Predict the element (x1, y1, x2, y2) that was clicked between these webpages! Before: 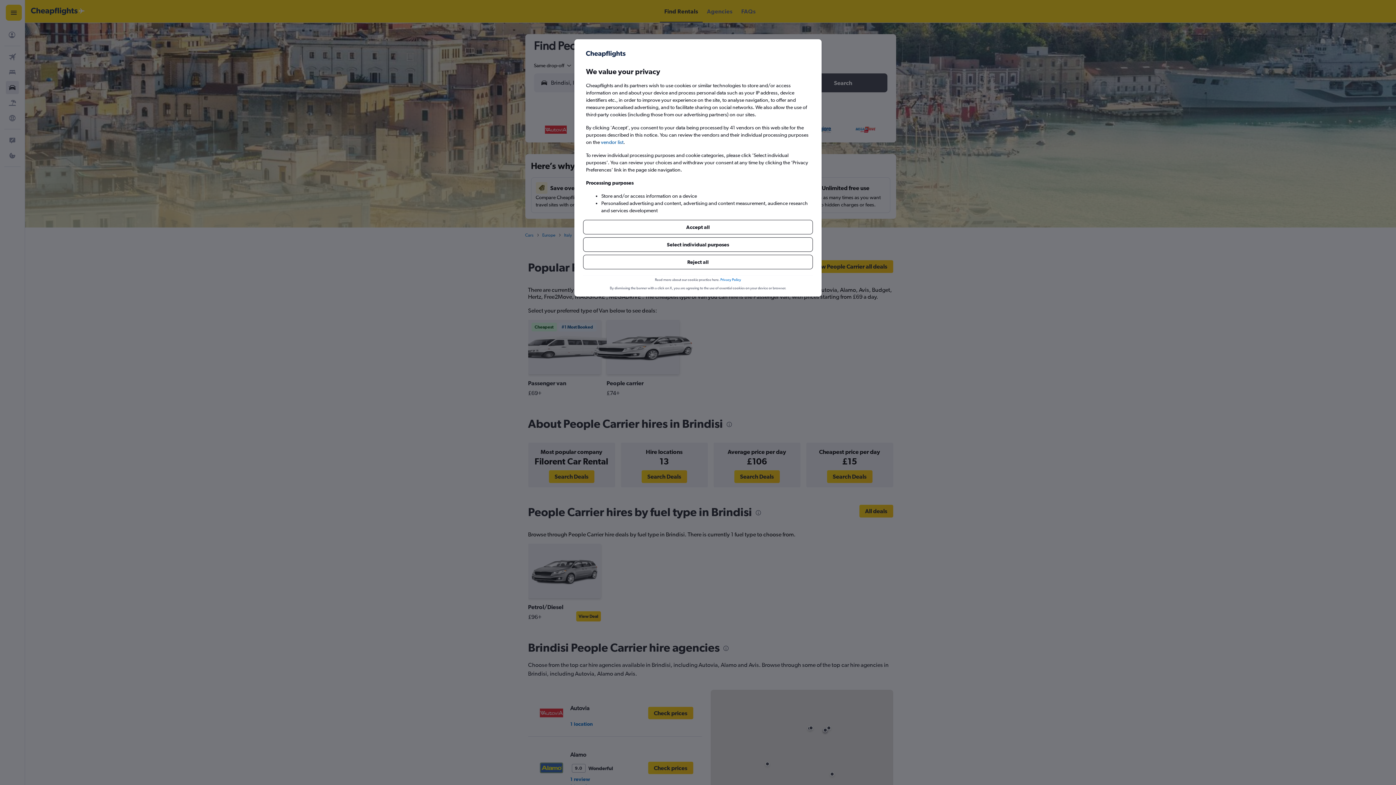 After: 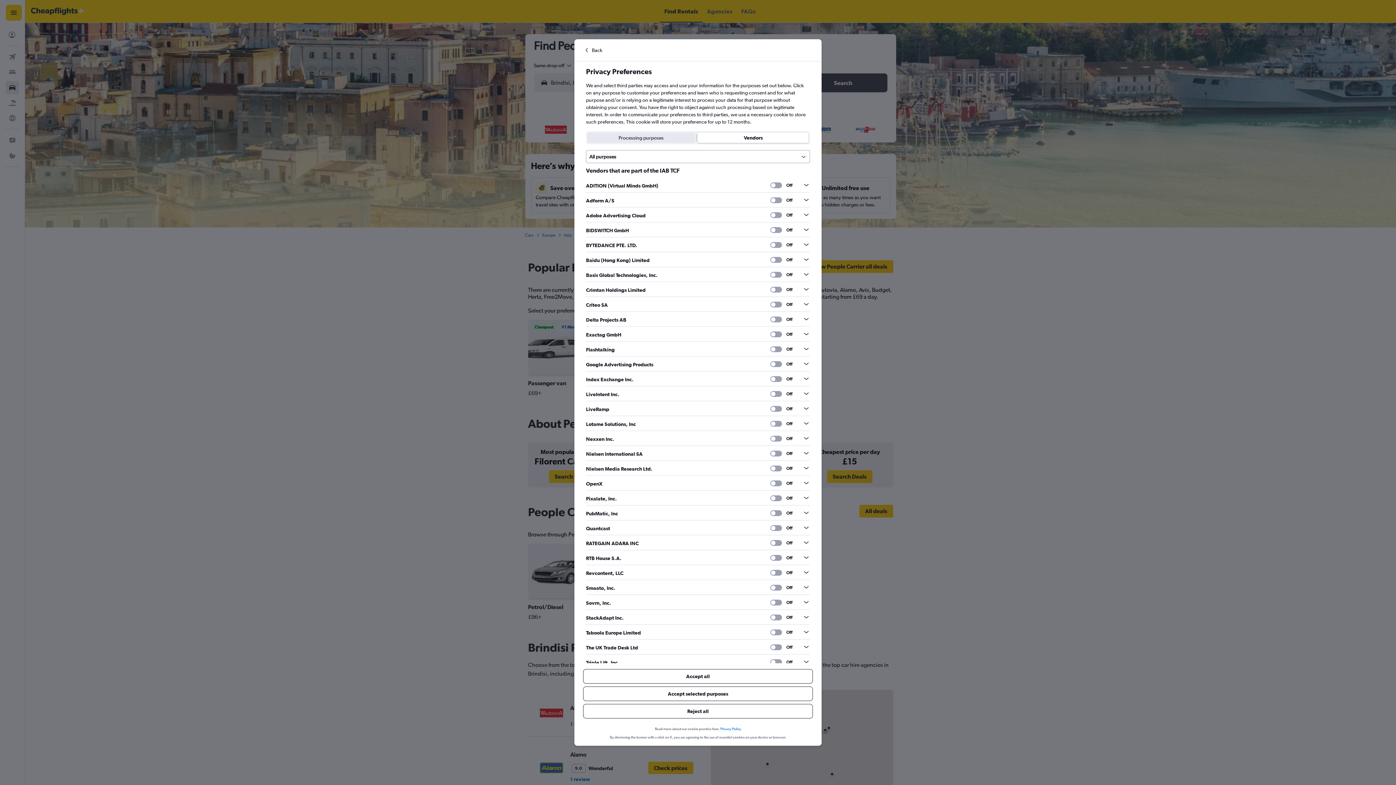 Action: label: vendor list bbox: (601, 138, 623, 145)